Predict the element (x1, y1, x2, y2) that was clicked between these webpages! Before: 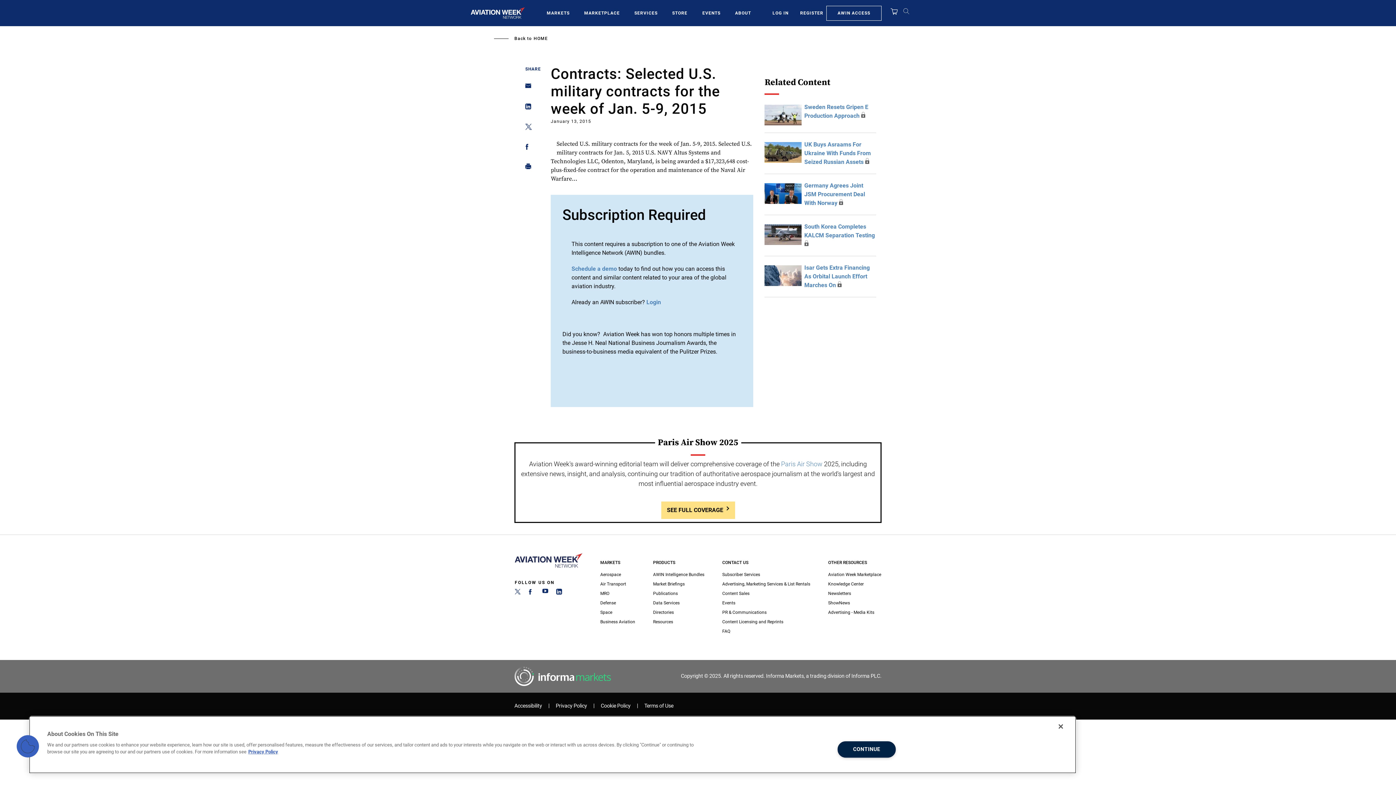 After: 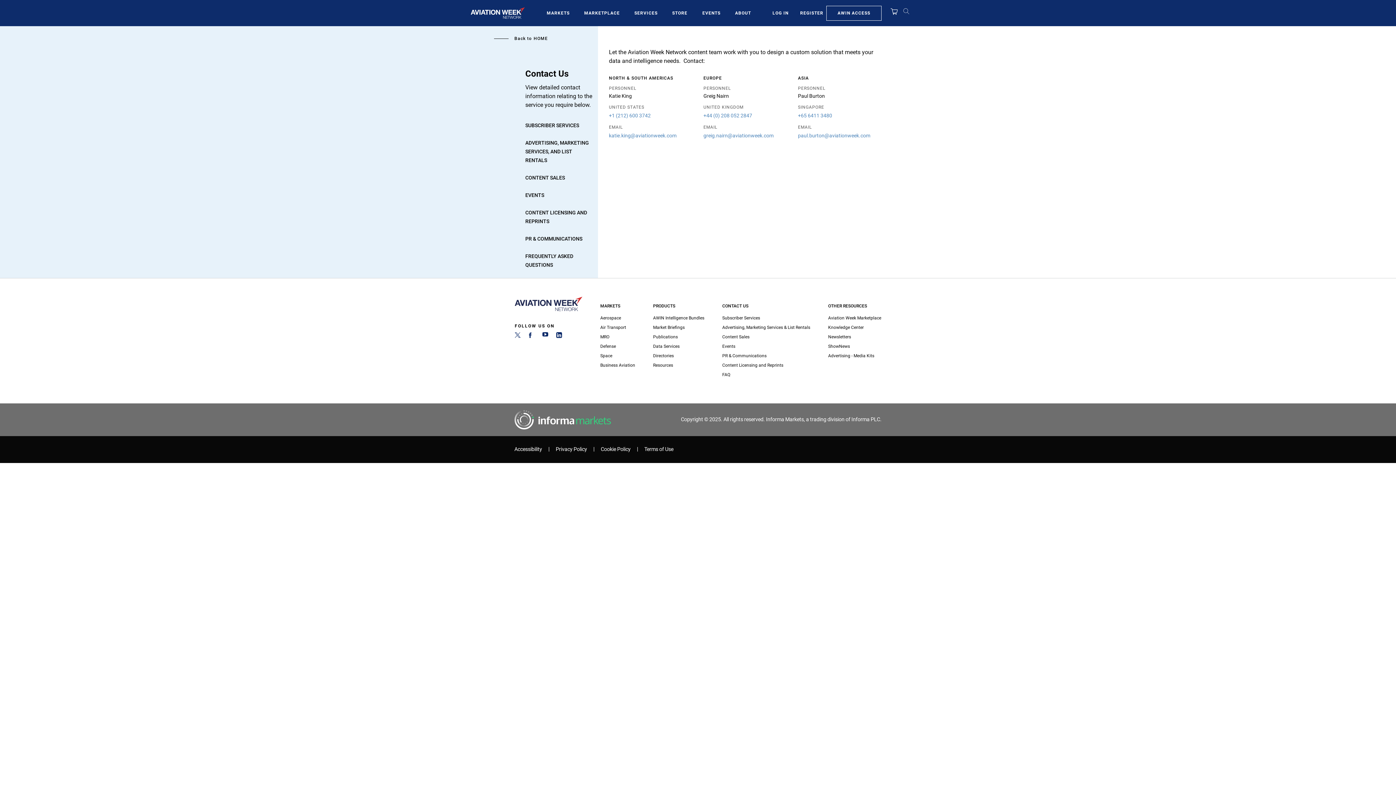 Action: label: Content Sales bbox: (722, 589, 810, 598)